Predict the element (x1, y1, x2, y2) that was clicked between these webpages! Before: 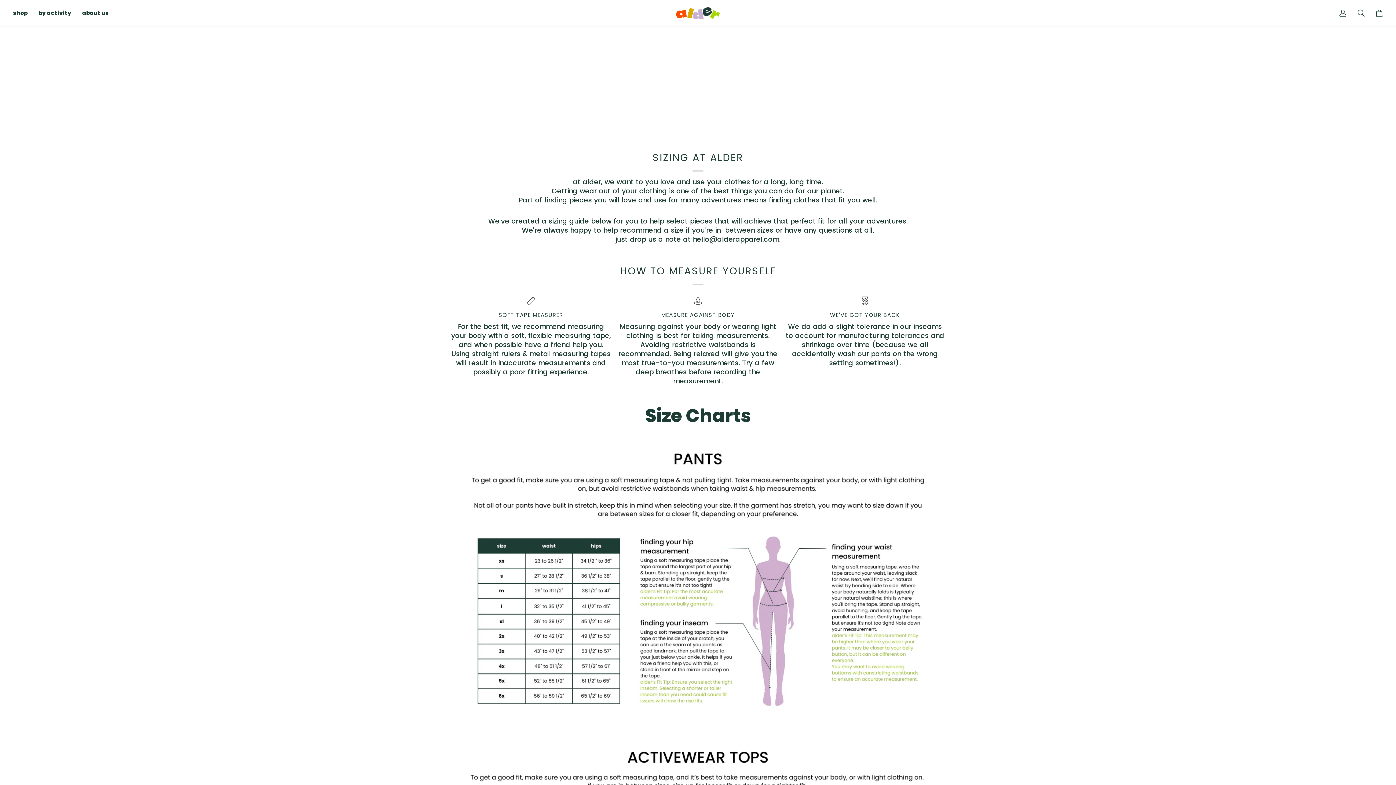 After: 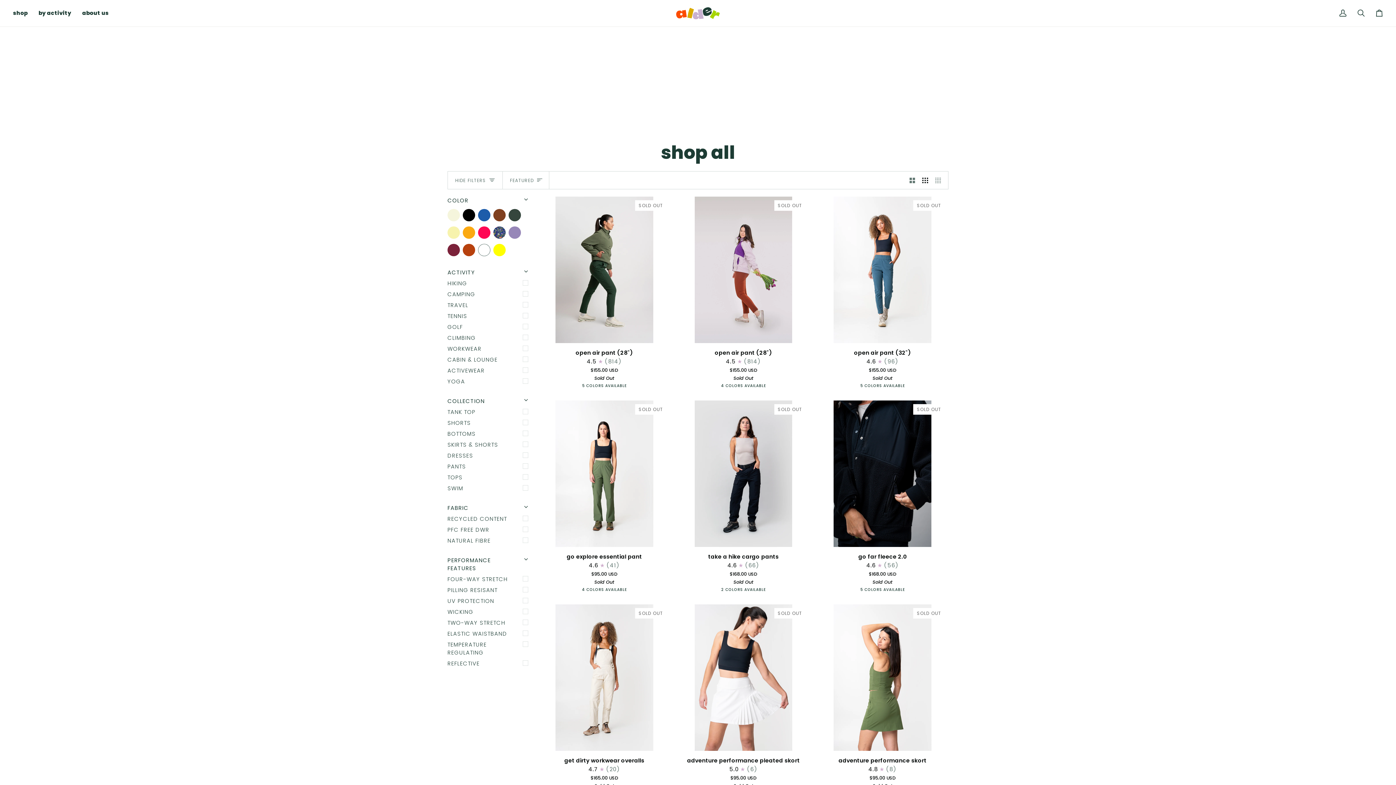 Action: label: shop bbox: (13, 0, 33, 26)